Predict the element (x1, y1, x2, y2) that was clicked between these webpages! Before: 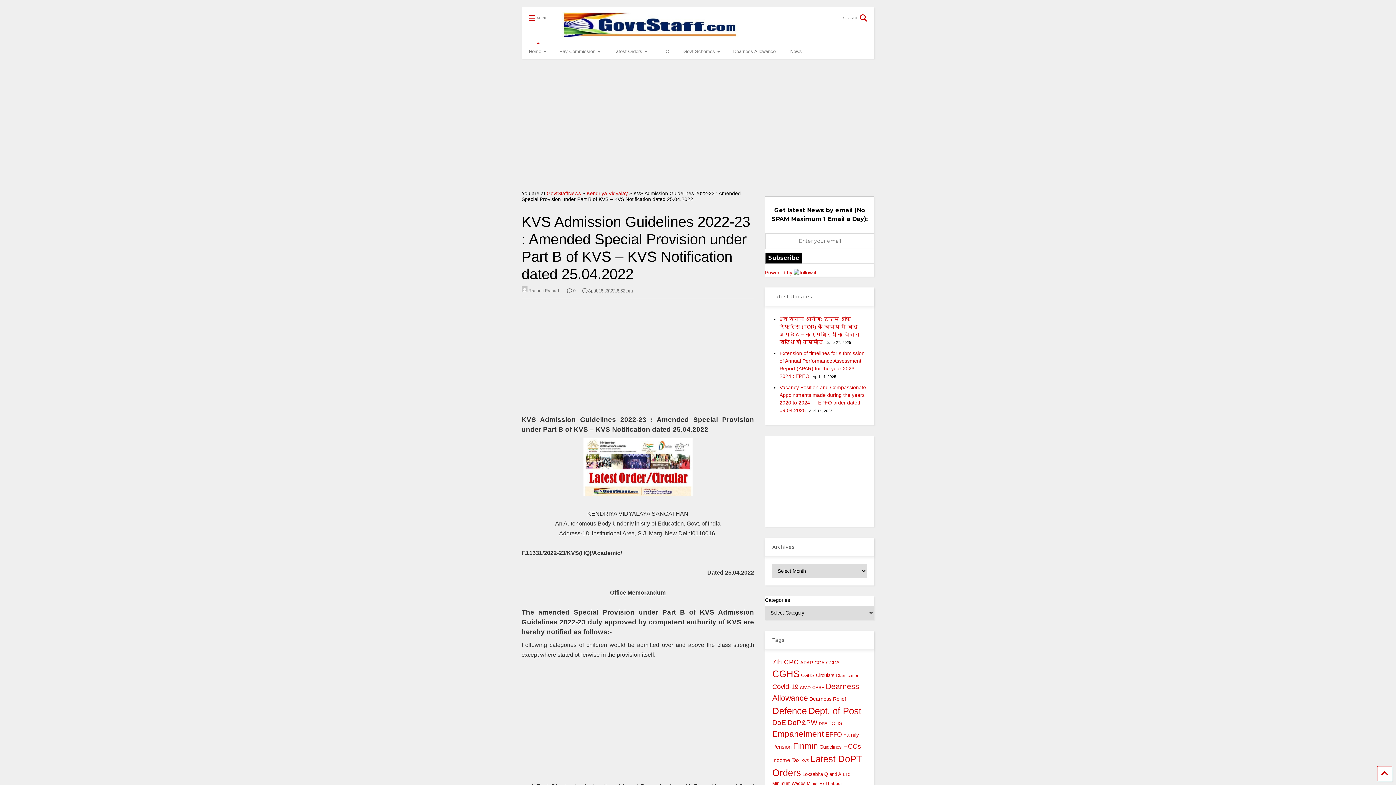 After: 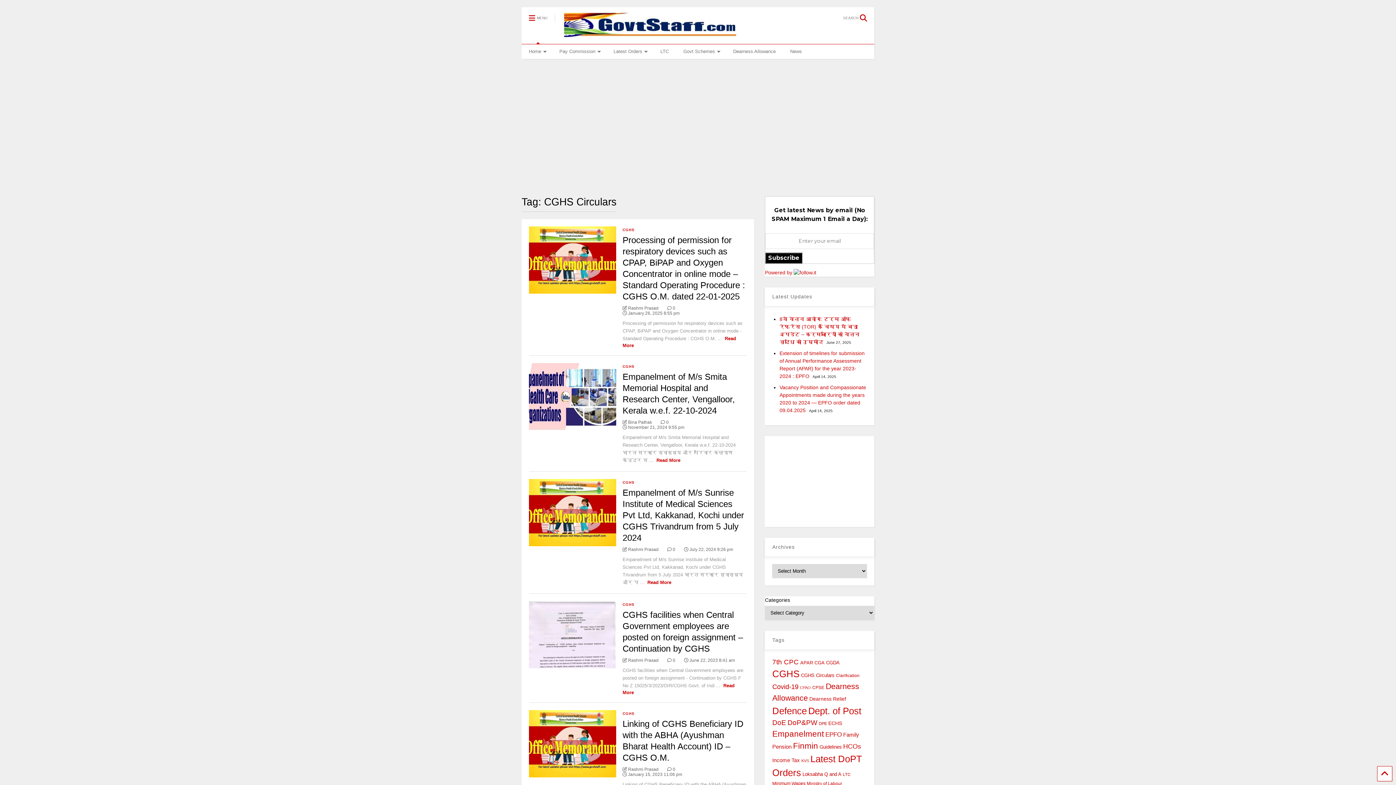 Action: bbox: (801, 673, 834, 678) label: CGHS Circulars (92 items)